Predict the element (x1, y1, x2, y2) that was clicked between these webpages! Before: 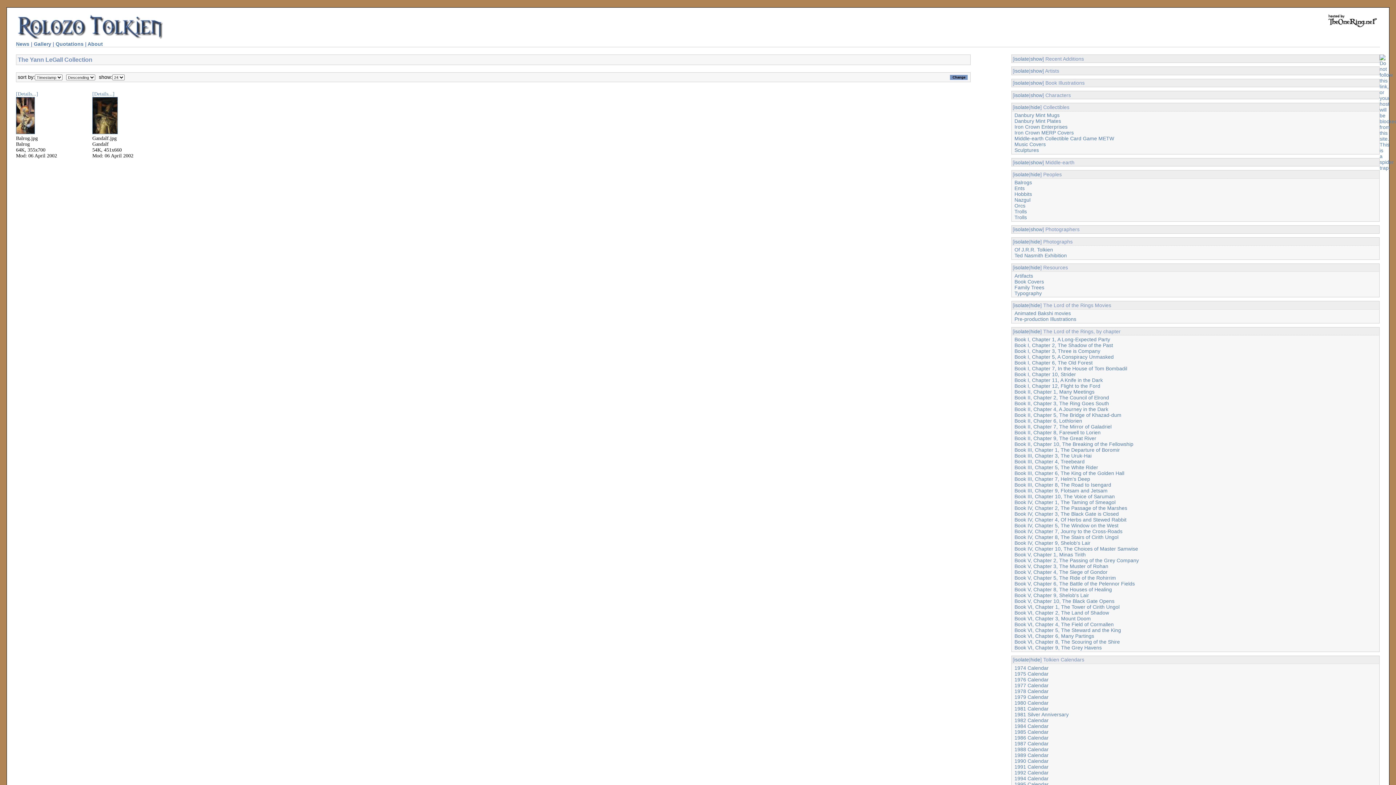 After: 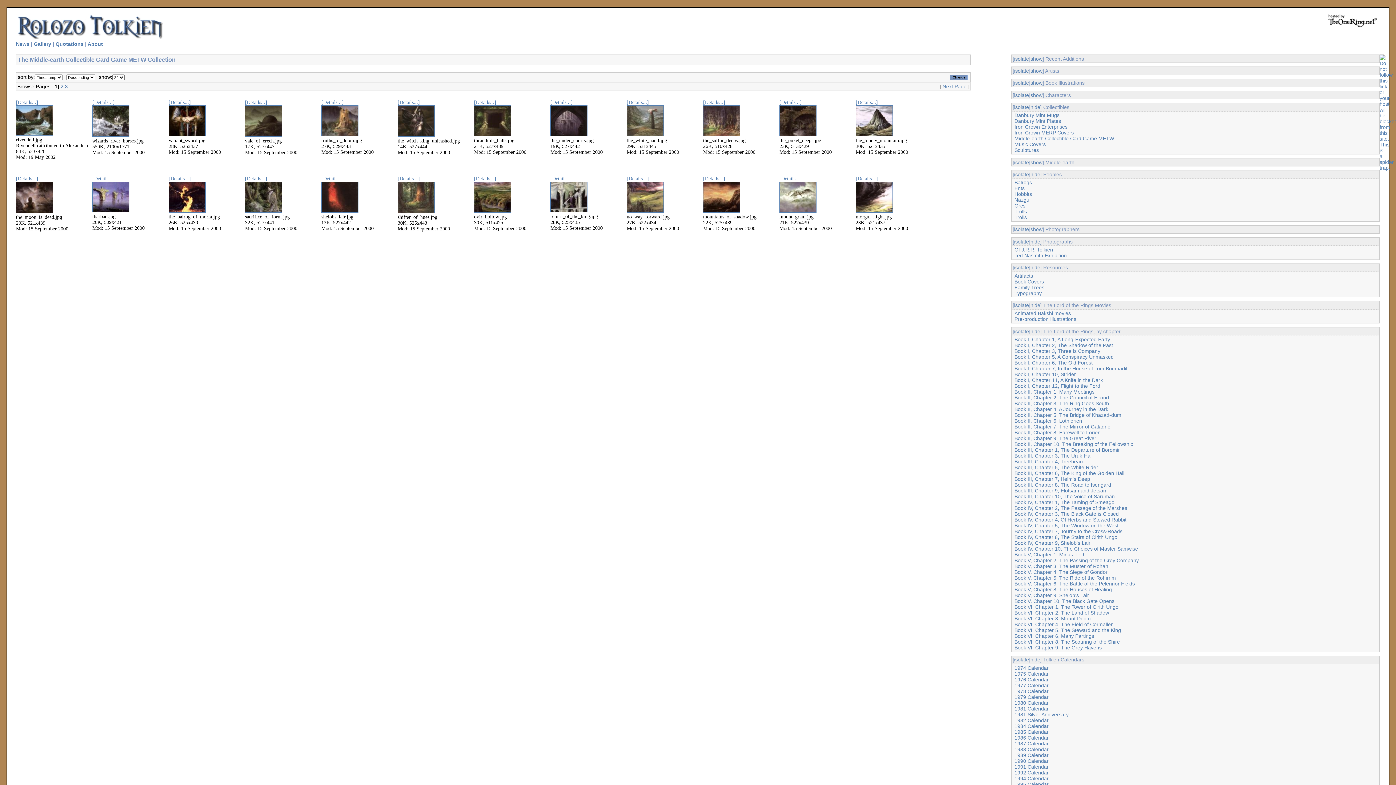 Action: label: Middle-earth Collectible Card Game METW bbox: (1014, 135, 1114, 141)